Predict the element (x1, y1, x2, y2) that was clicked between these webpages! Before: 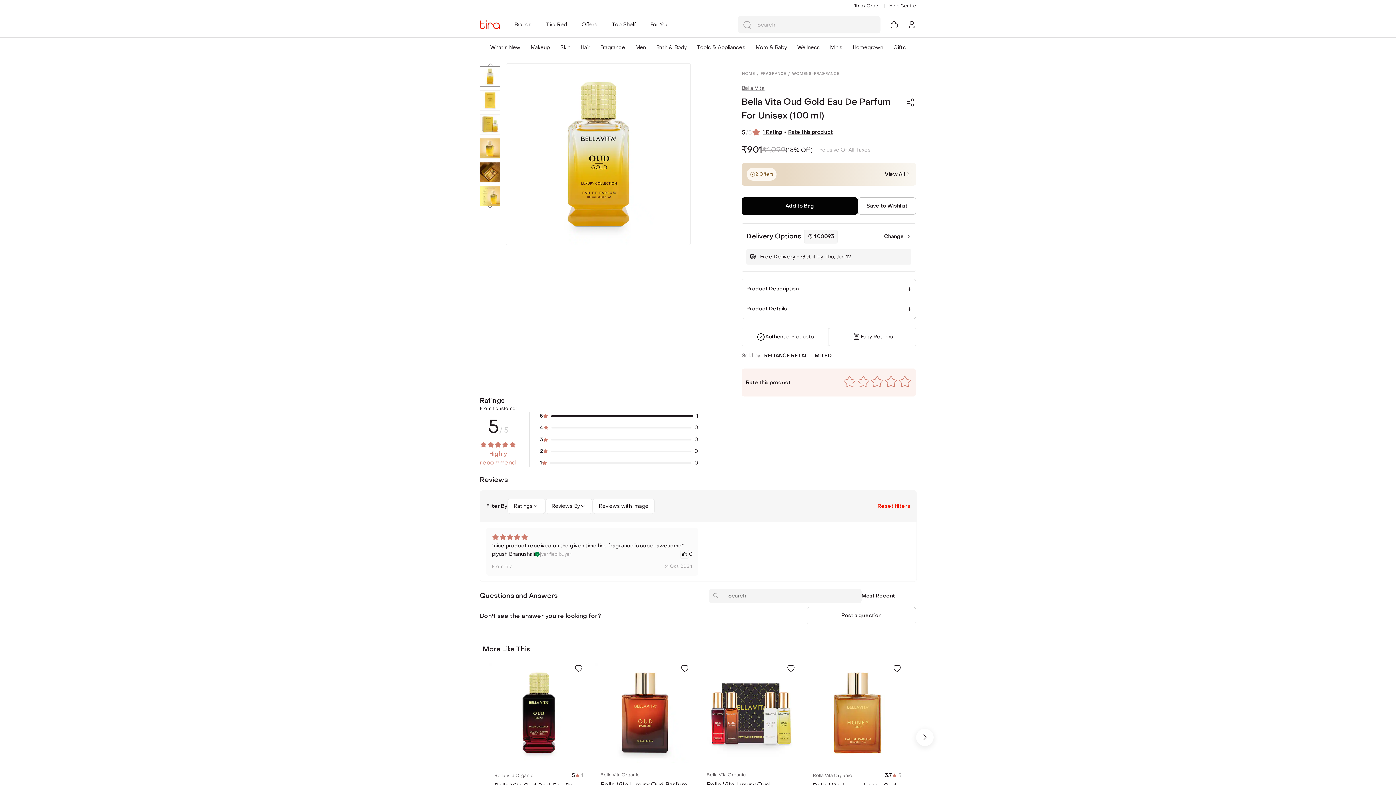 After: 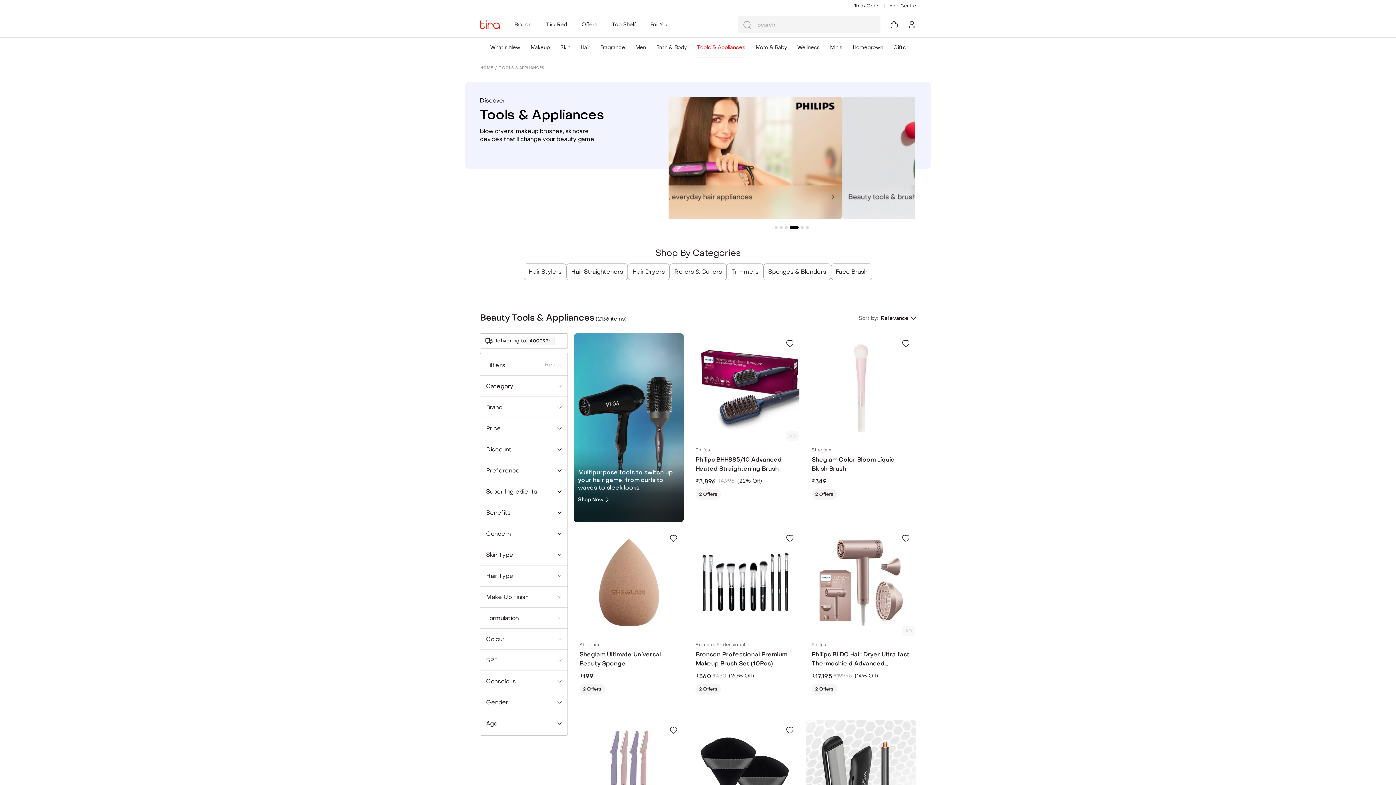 Action: bbox: (697, 38, 745, 56) label: Tools & Appliances